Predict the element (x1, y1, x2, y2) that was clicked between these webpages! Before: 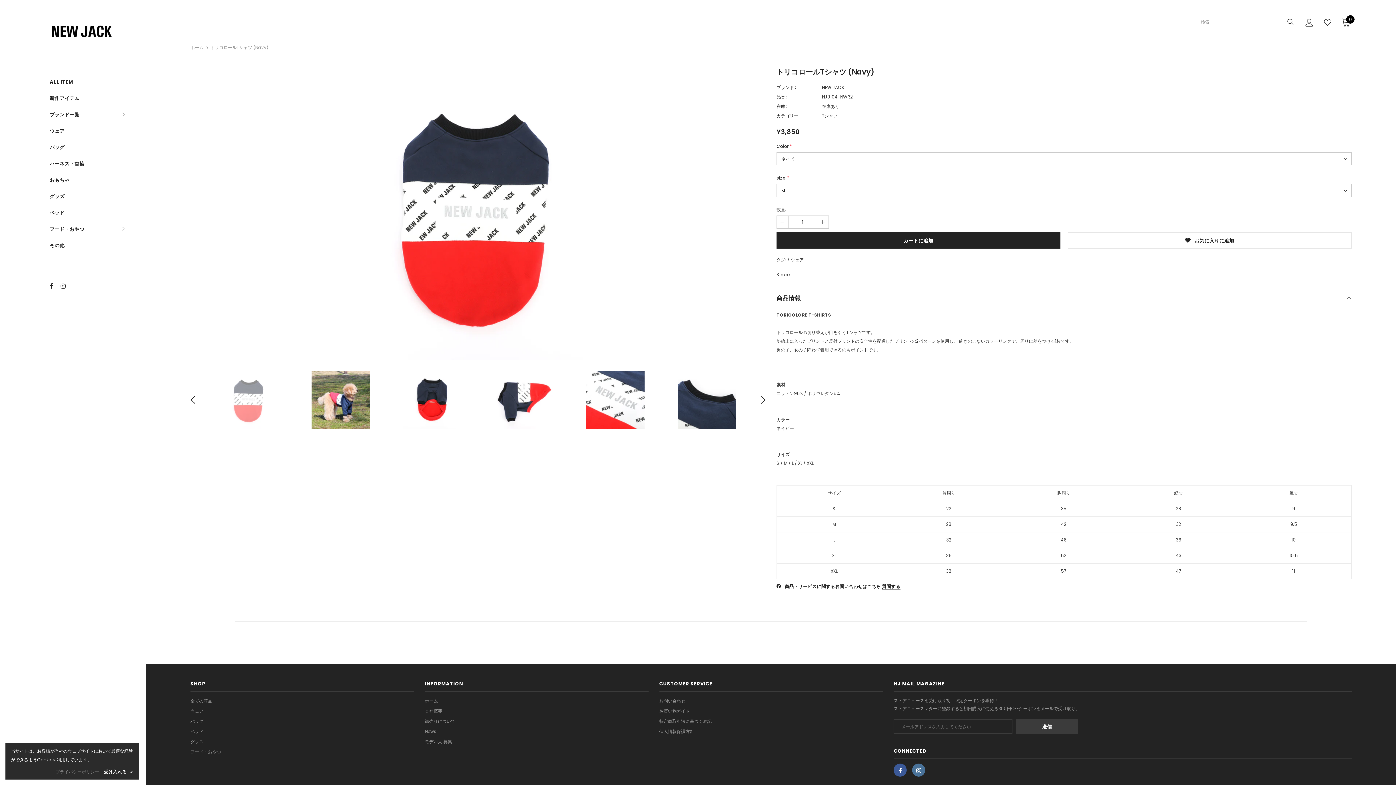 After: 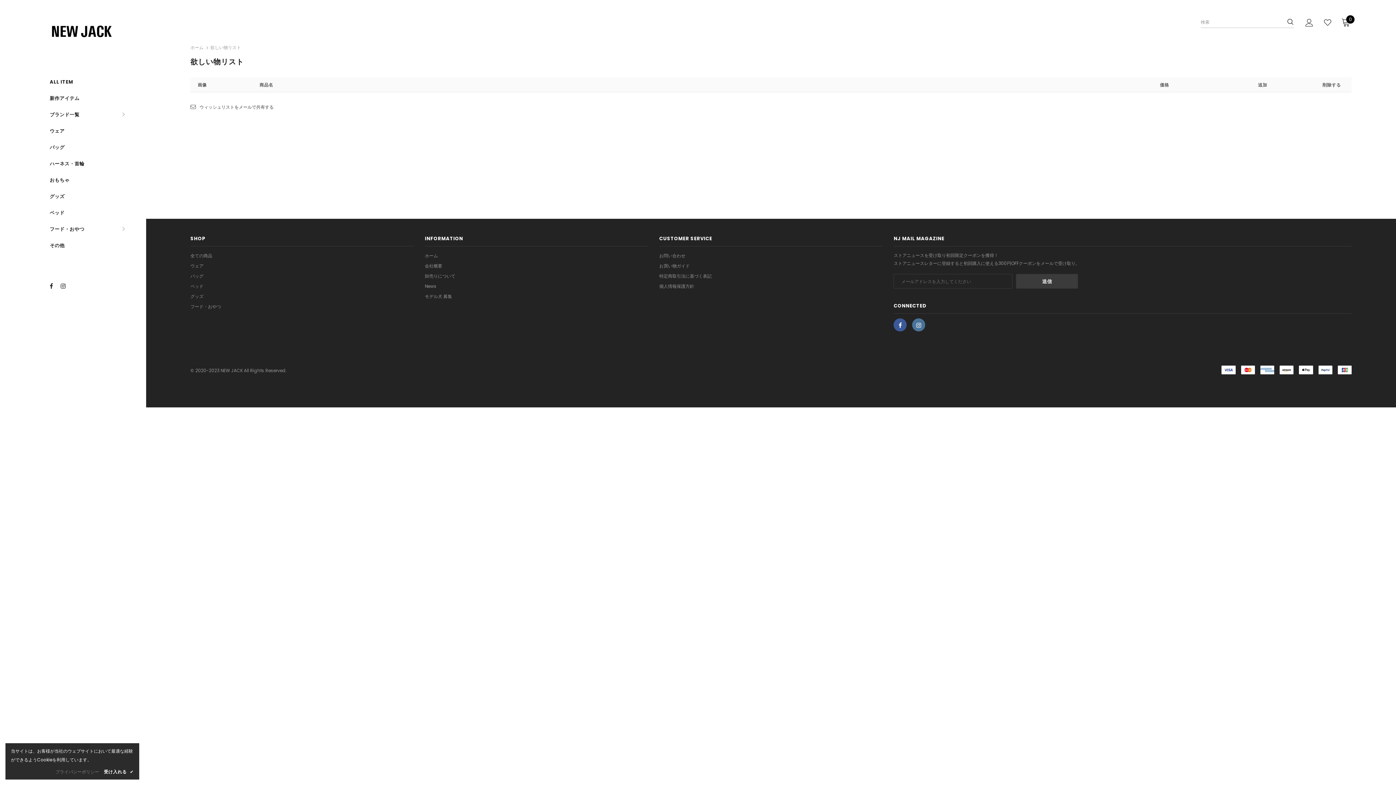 Action: bbox: (1324, 18, 1331, 26)